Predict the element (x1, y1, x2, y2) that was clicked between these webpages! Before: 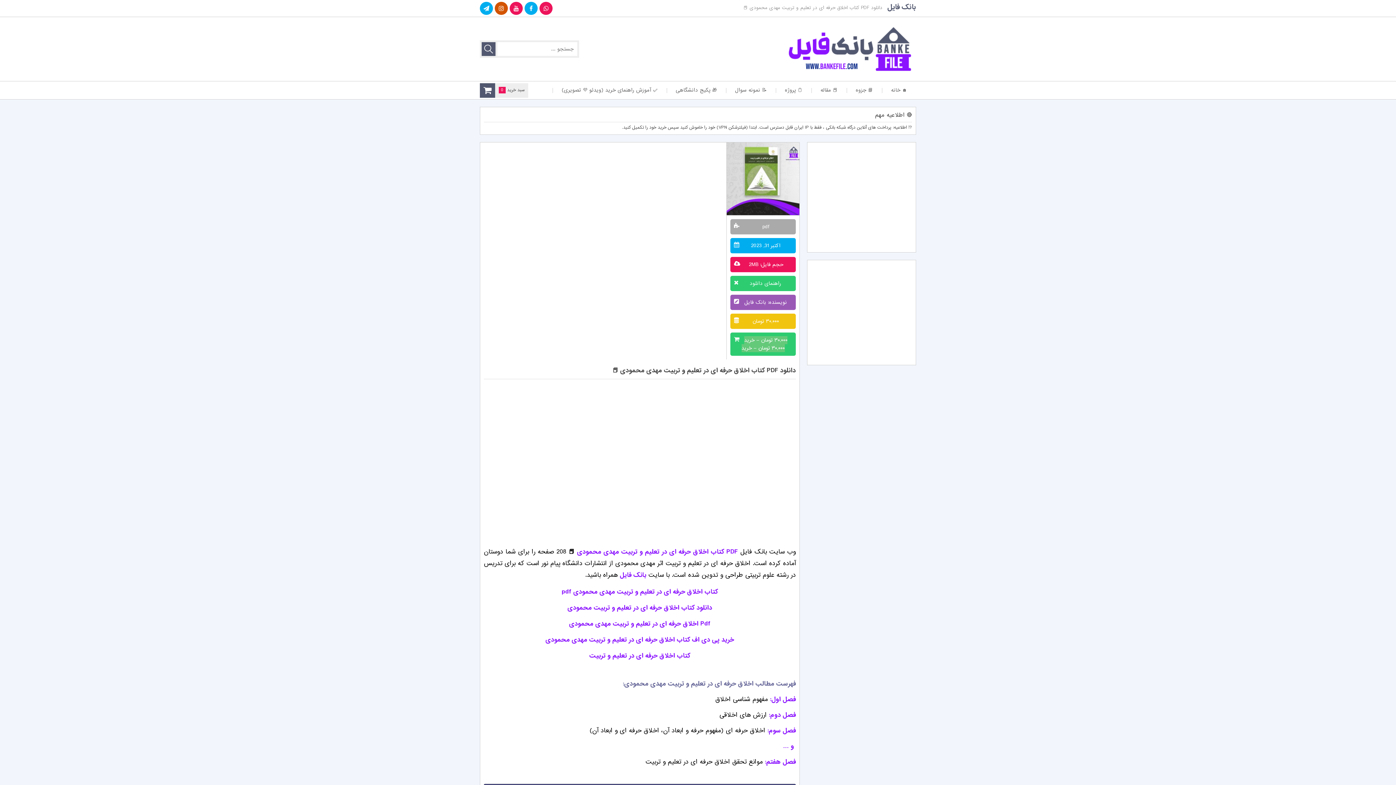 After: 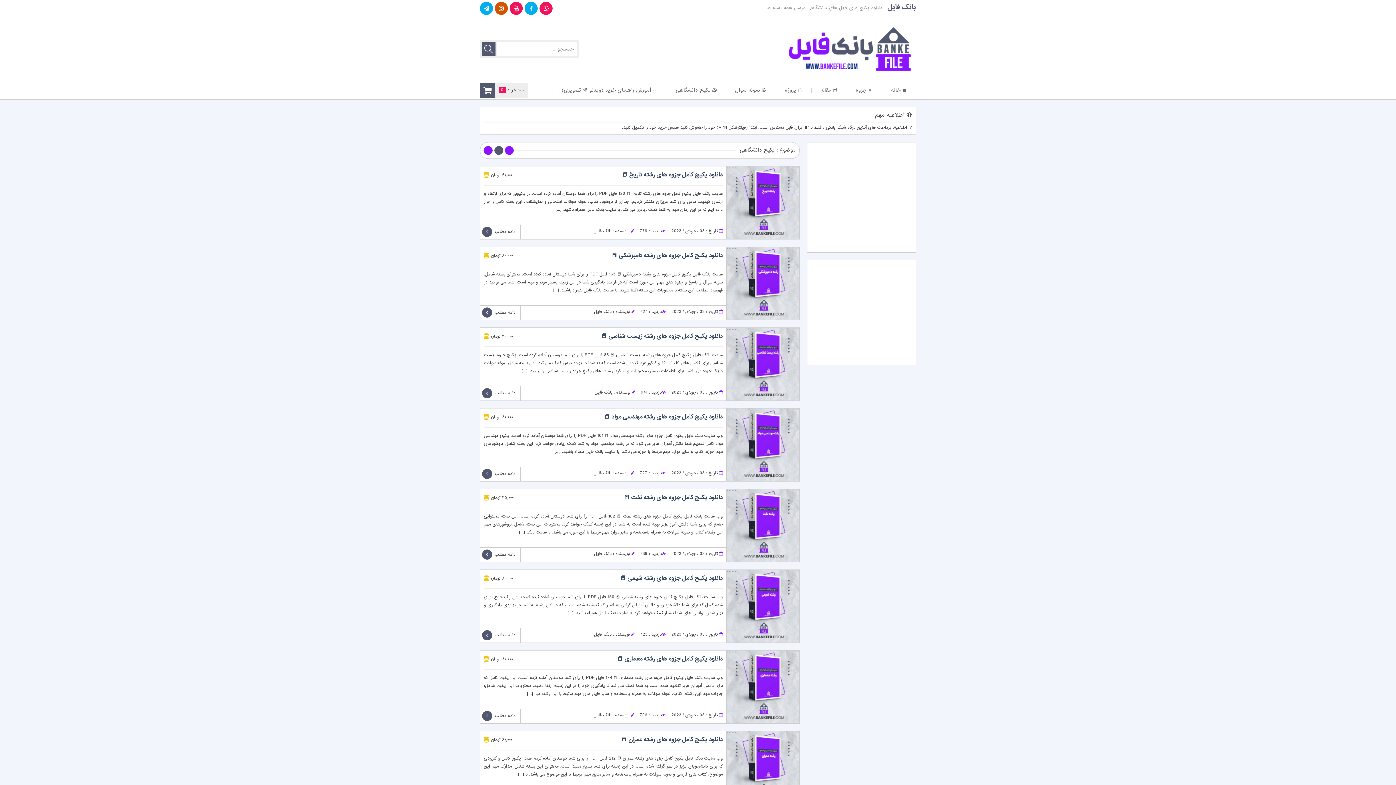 Action: label: 🏠 خانه bbox: (882, 81, 916, 99)